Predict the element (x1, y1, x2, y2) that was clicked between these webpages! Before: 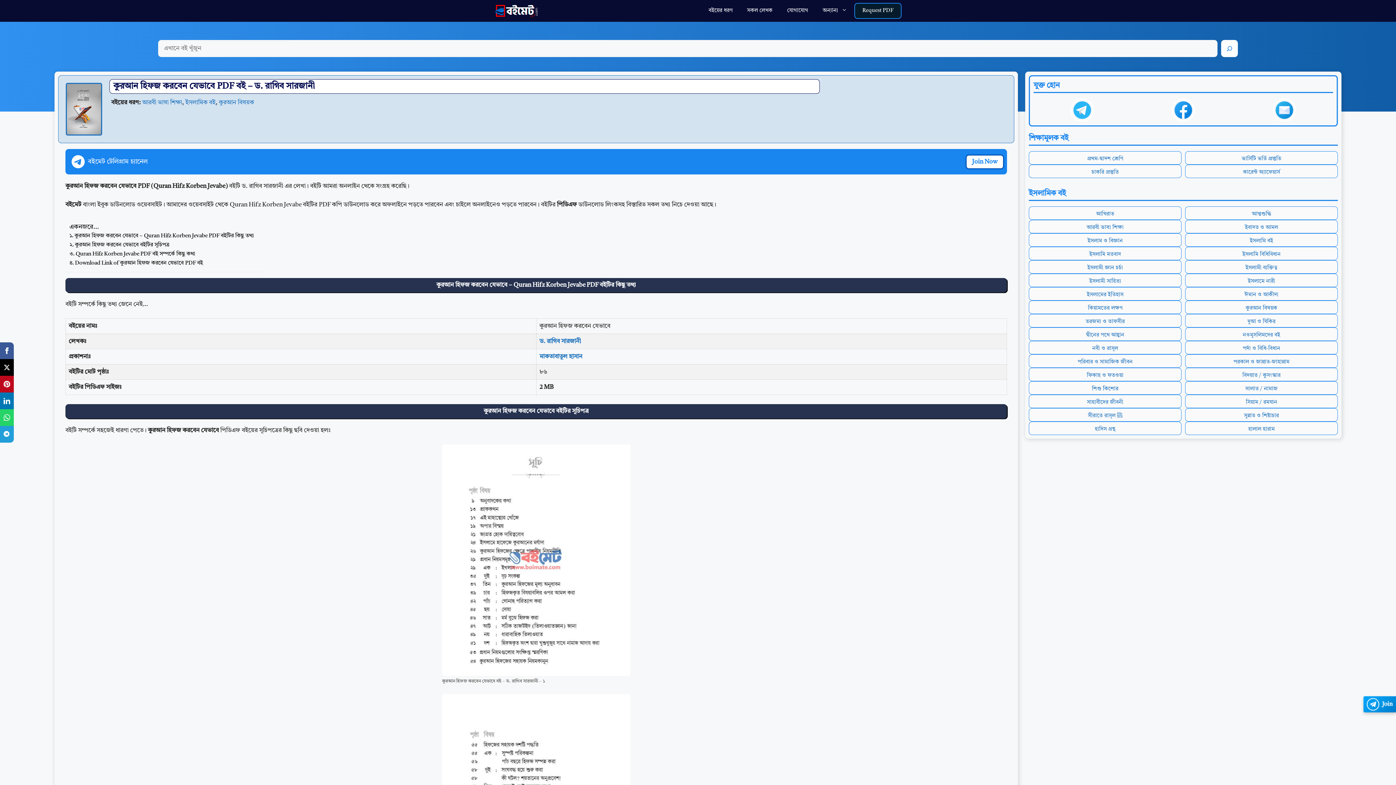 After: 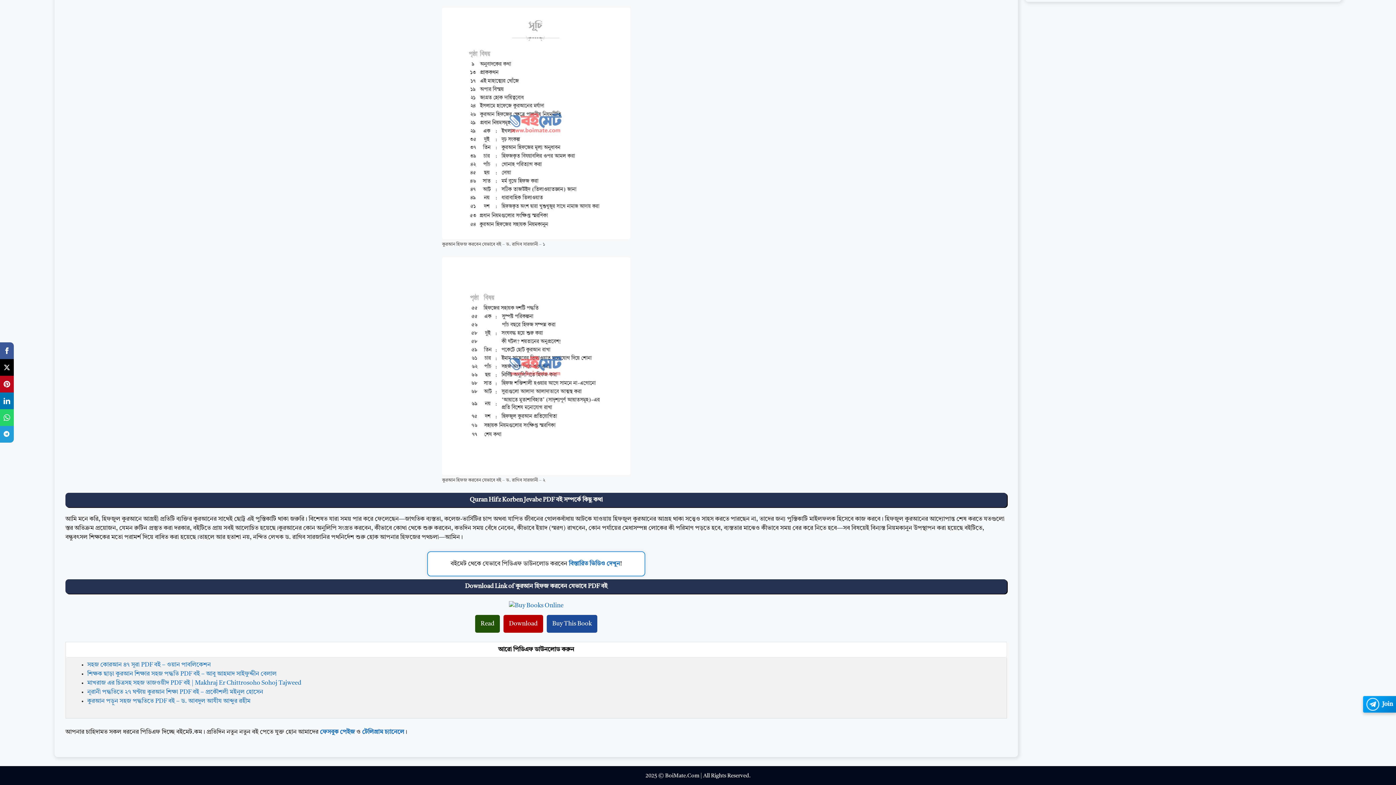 Action: label: Download Link of কুরআন হিফজ করবেন যেভাবে PDF বই bbox: (69, 258, 202, 267)